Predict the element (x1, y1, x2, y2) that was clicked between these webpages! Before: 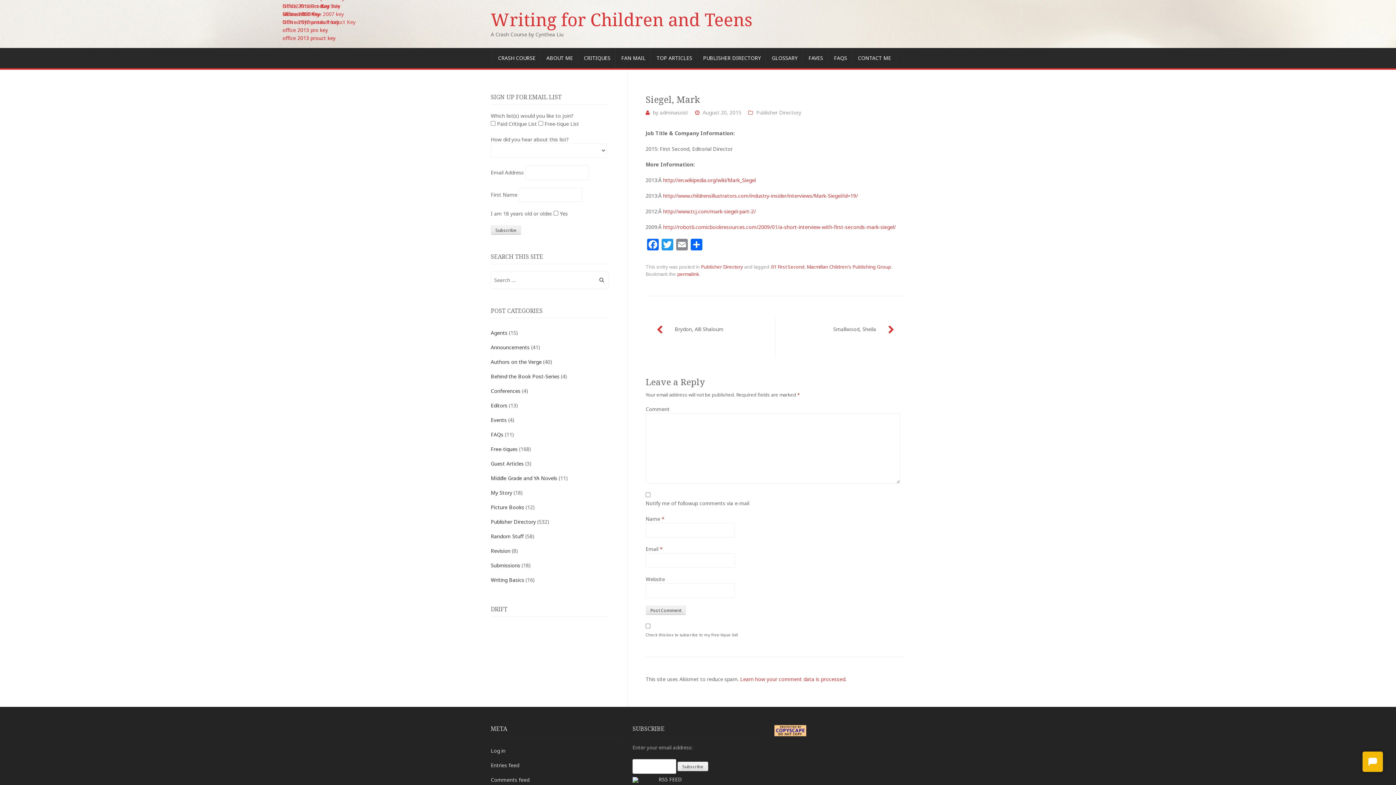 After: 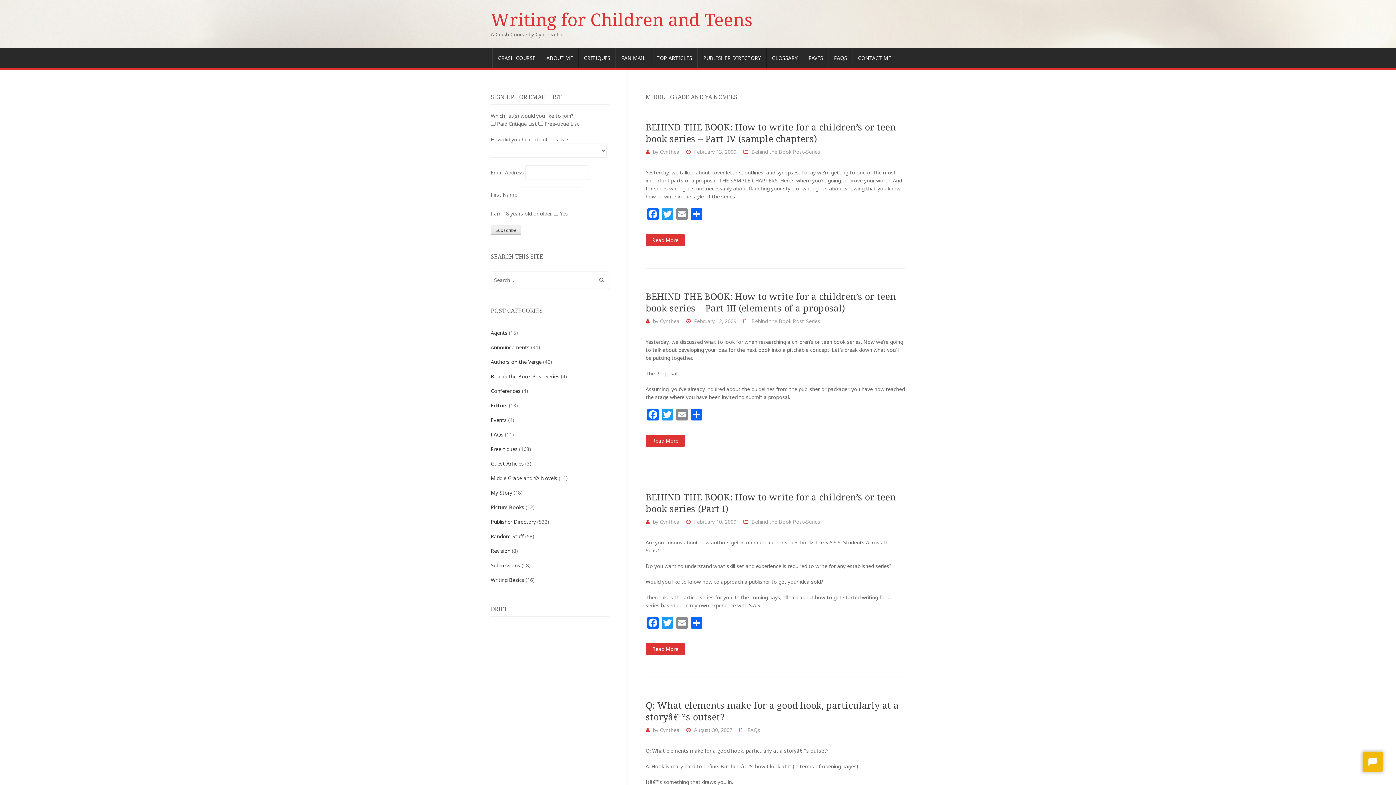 Action: label: Middle Grade and YA Novels bbox: (490, 474, 557, 481)